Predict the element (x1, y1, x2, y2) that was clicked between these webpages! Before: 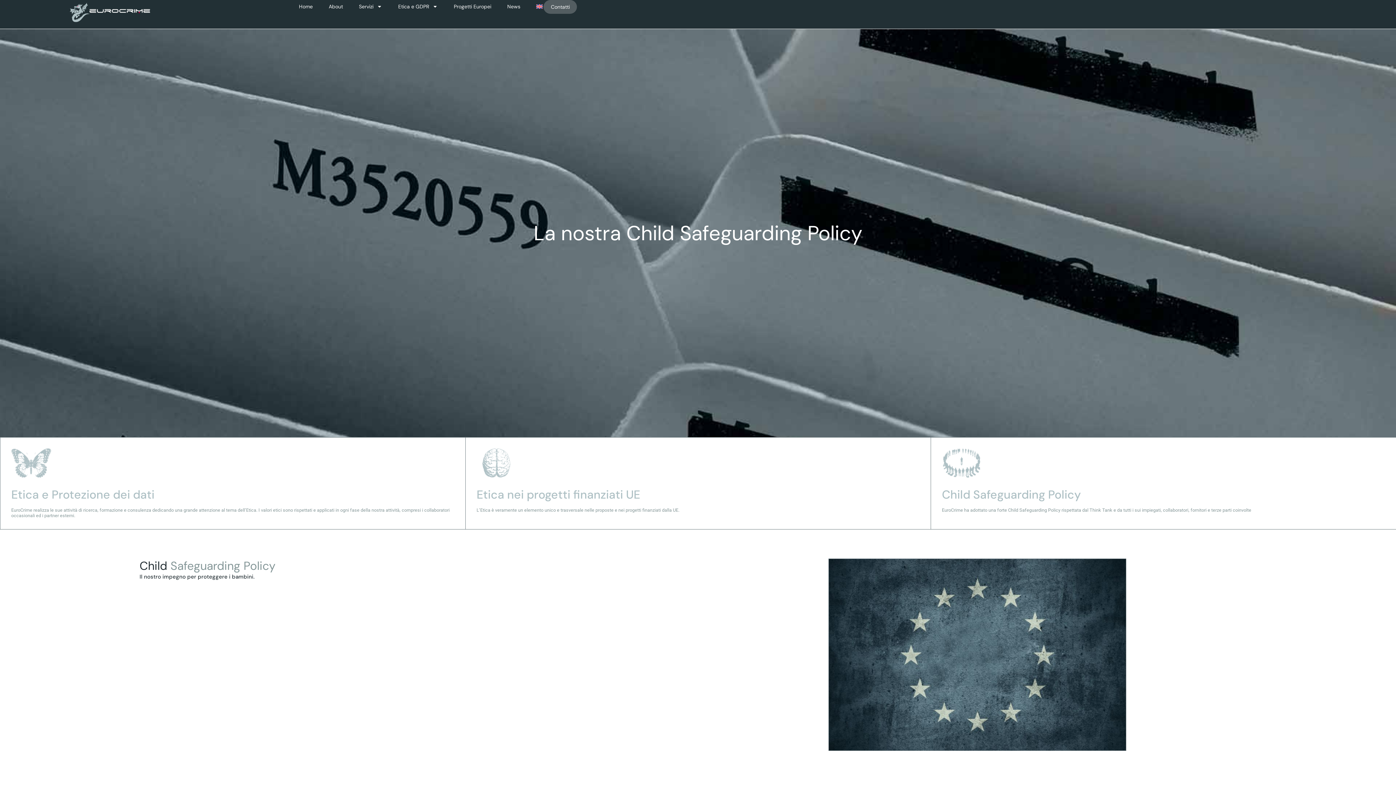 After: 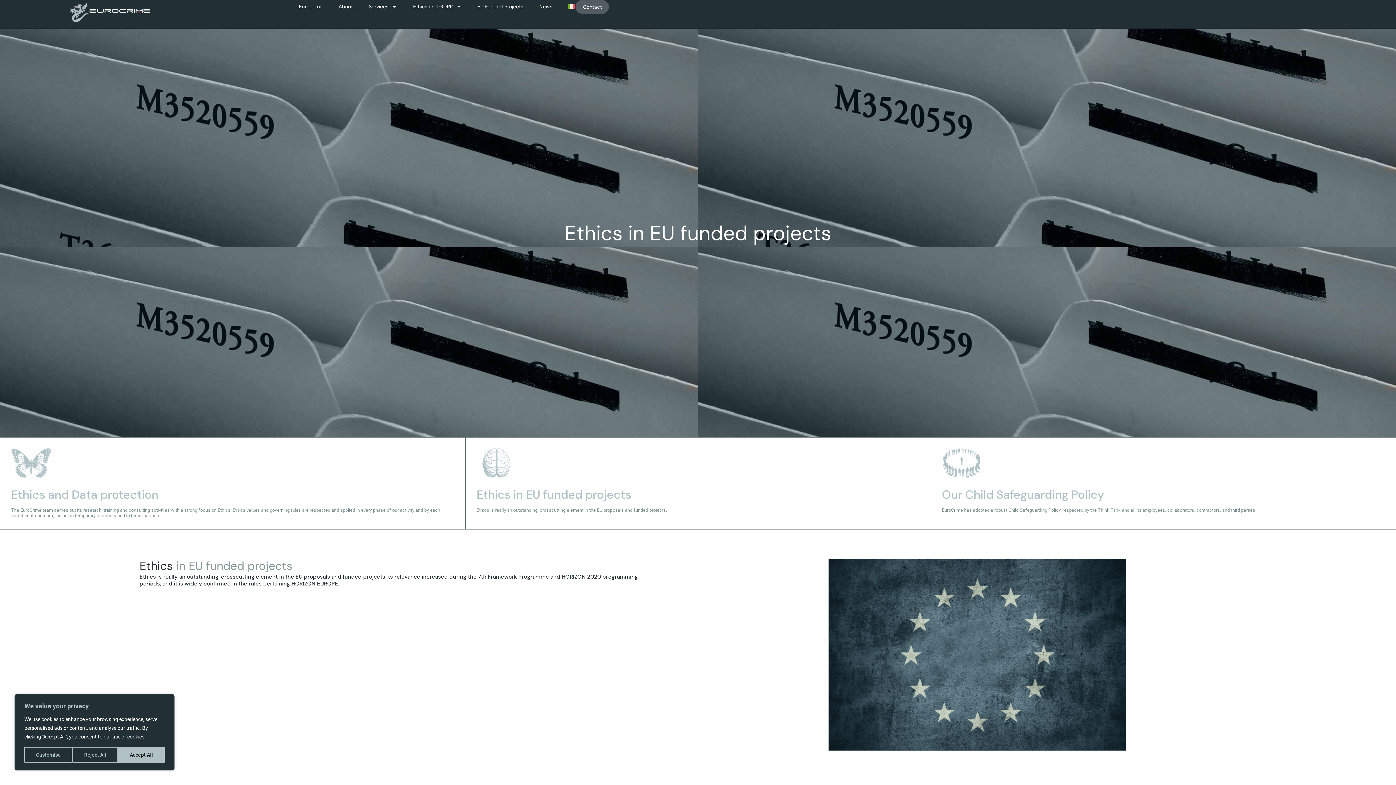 Action: bbox: (476, 473, 516, 478)